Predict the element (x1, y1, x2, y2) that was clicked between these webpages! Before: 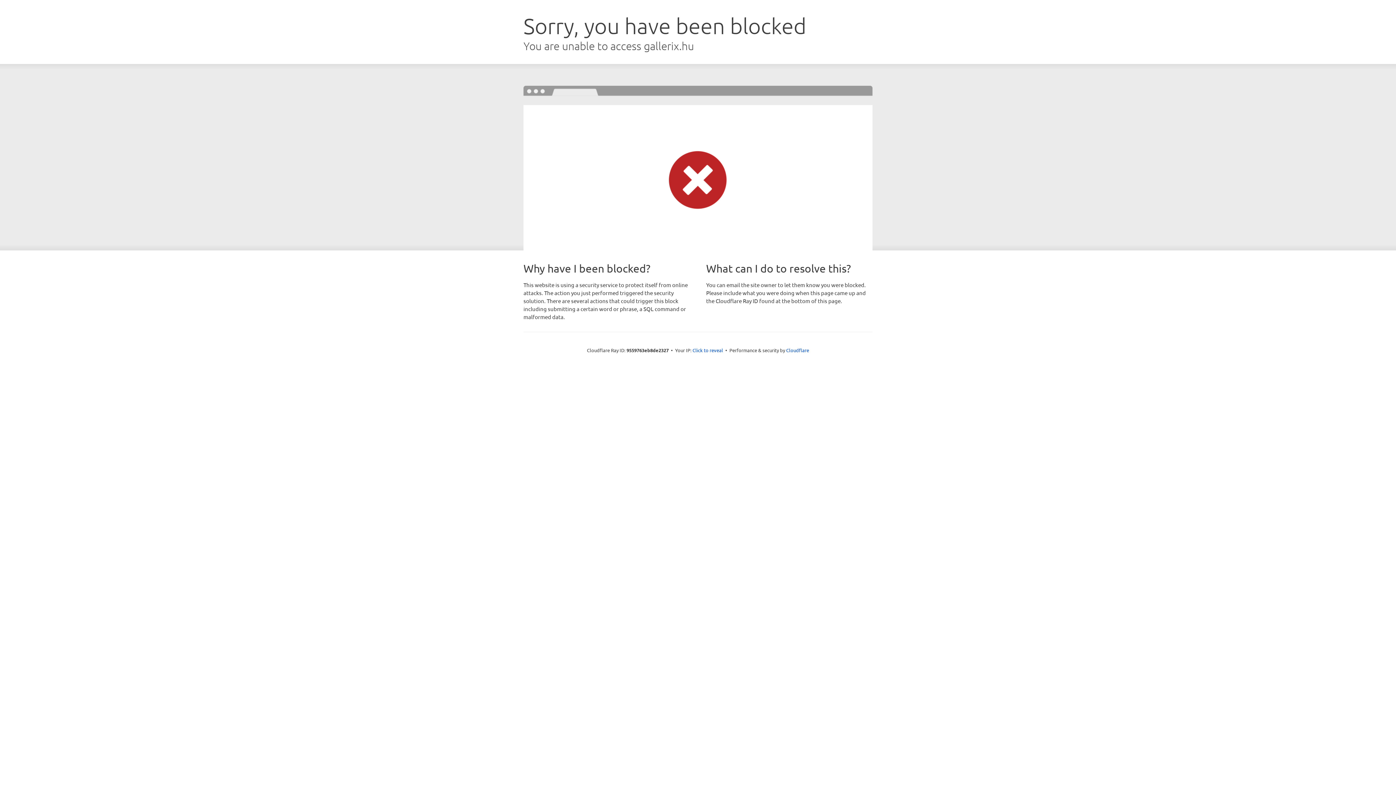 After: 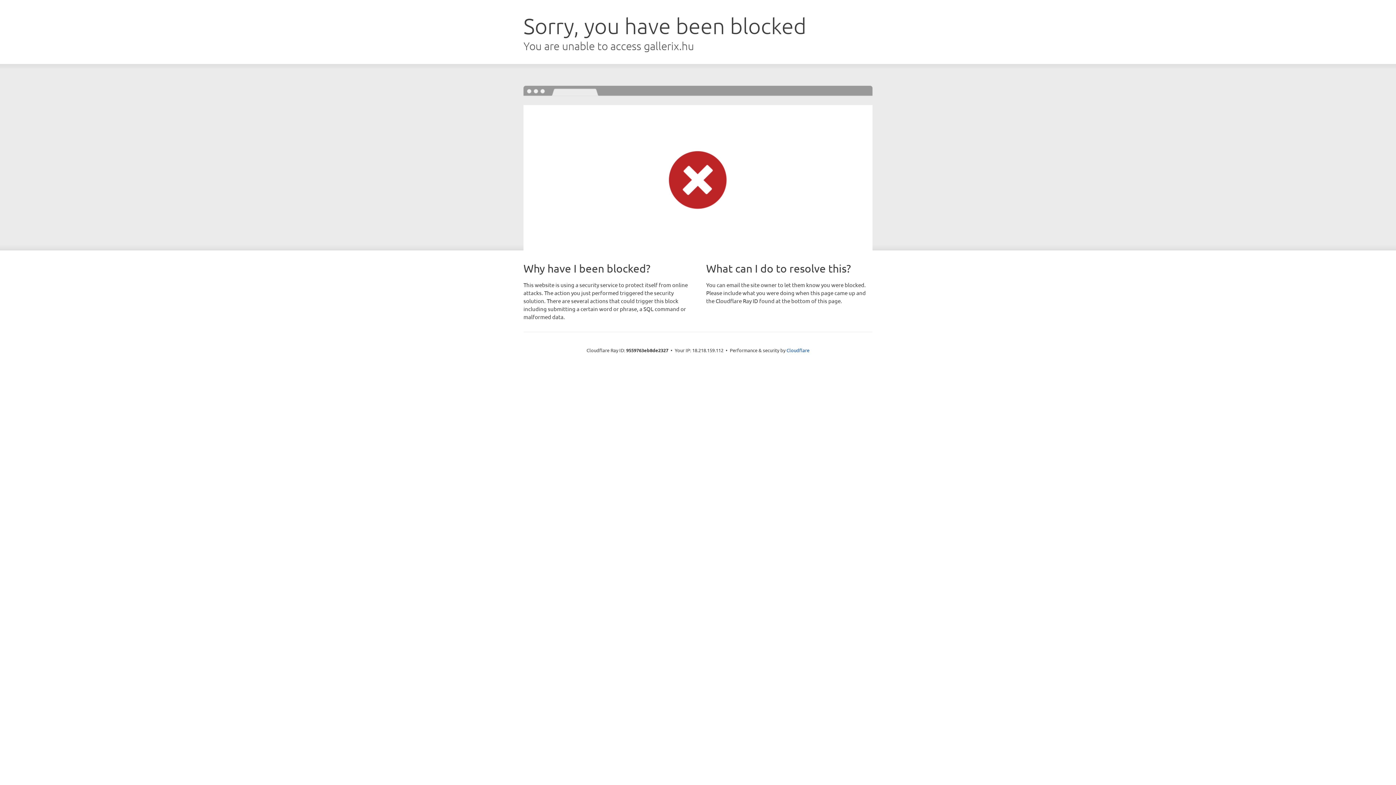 Action: bbox: (692, 346, 723, 353) label: Click to reveal